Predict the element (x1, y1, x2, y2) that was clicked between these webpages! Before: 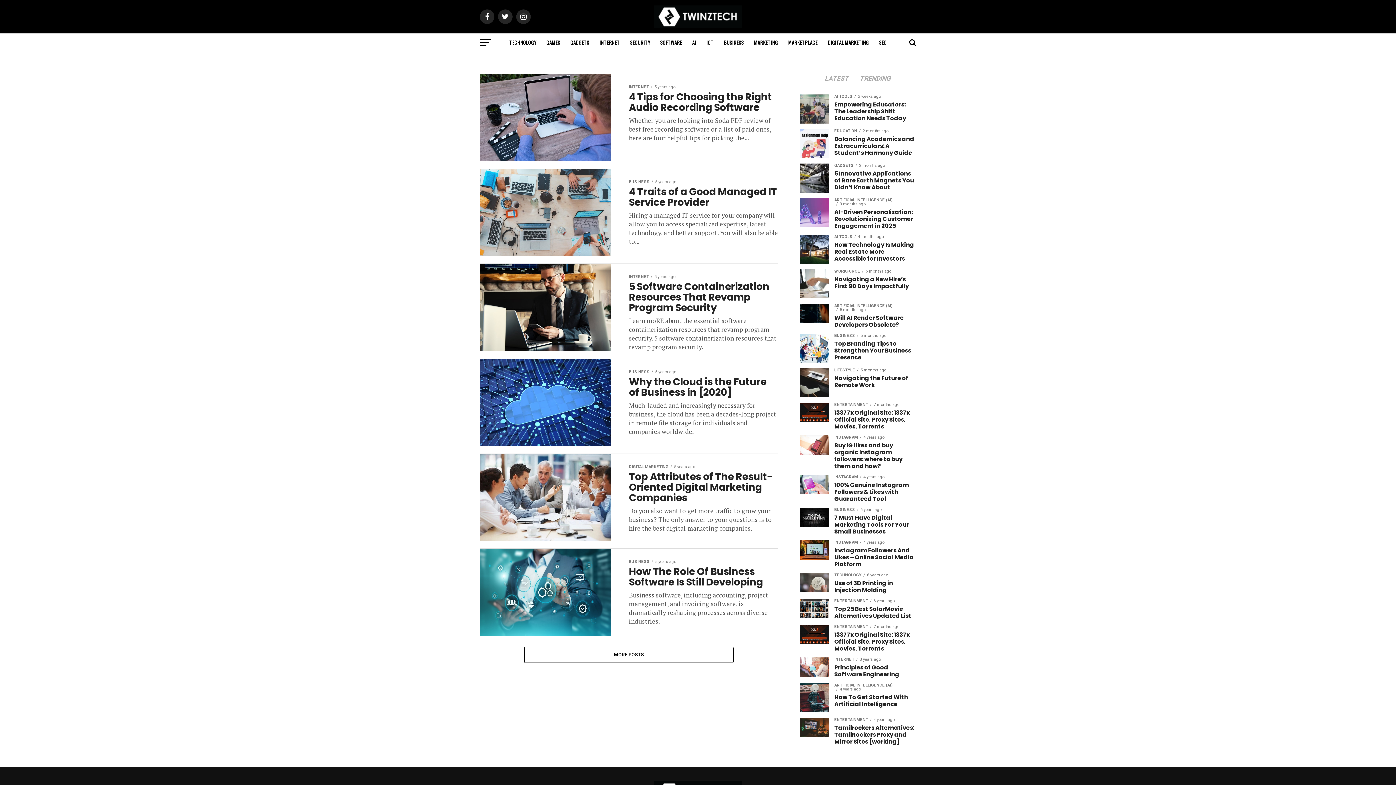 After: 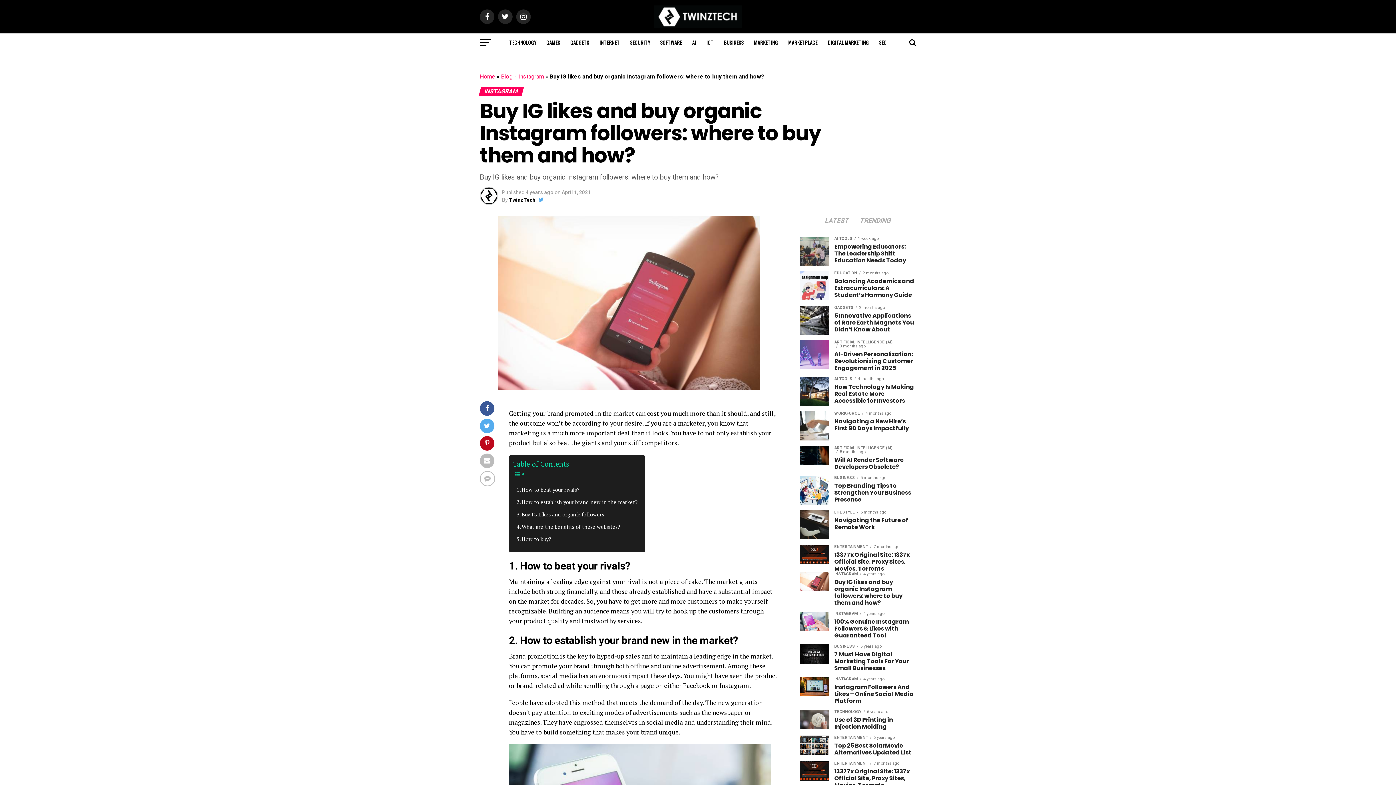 Action: bbox: (800, 450, 829, 456)